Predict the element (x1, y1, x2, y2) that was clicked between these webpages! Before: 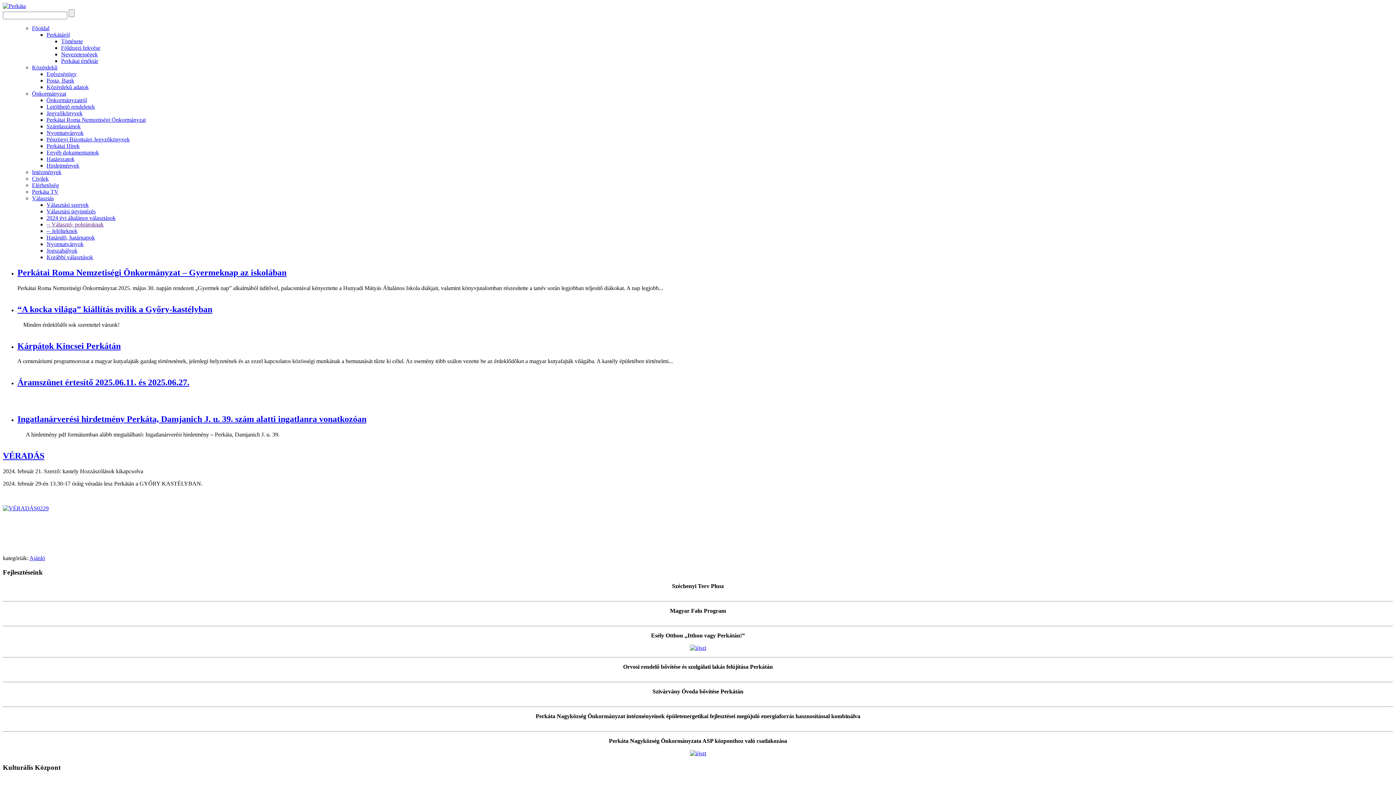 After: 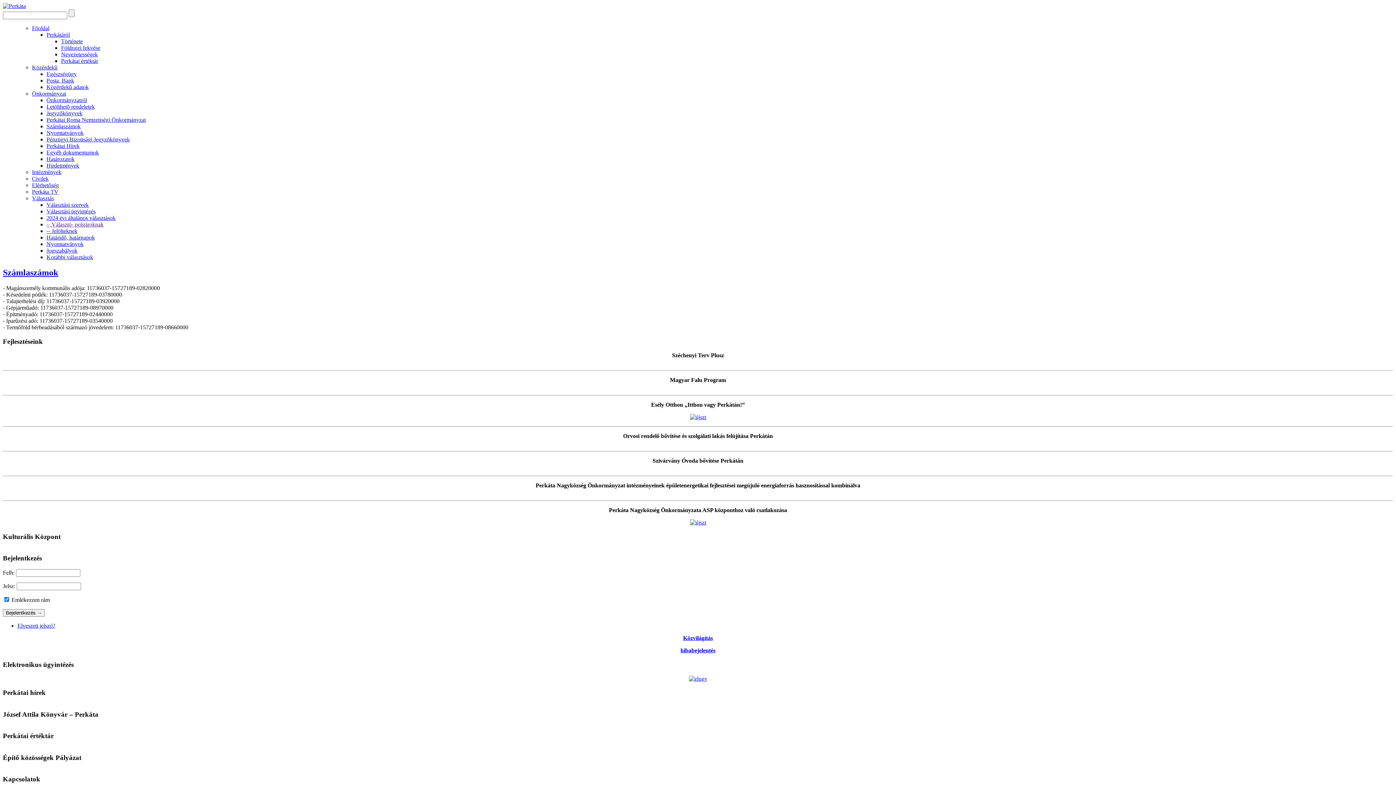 Action: bbox: (46, 123, 80, 129) label: Számlaszámok